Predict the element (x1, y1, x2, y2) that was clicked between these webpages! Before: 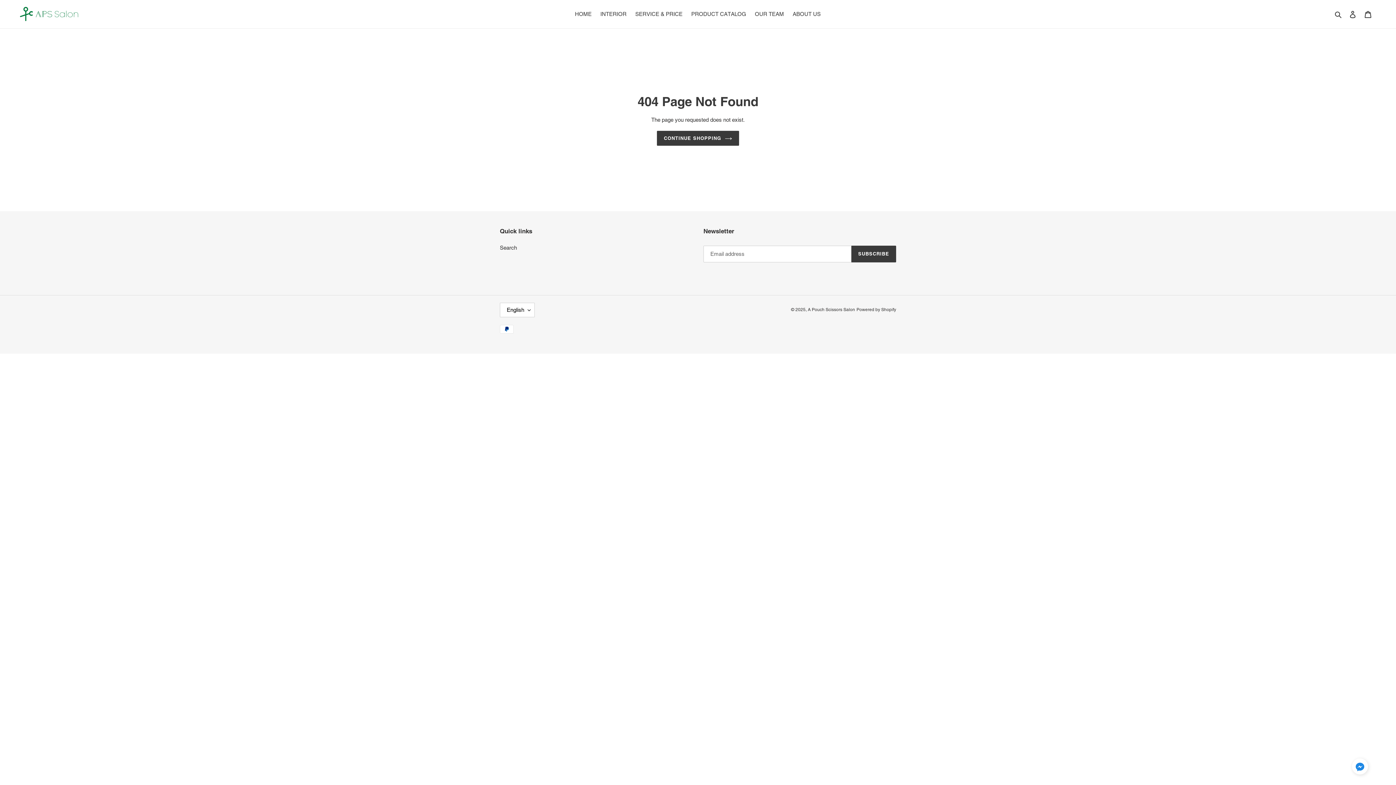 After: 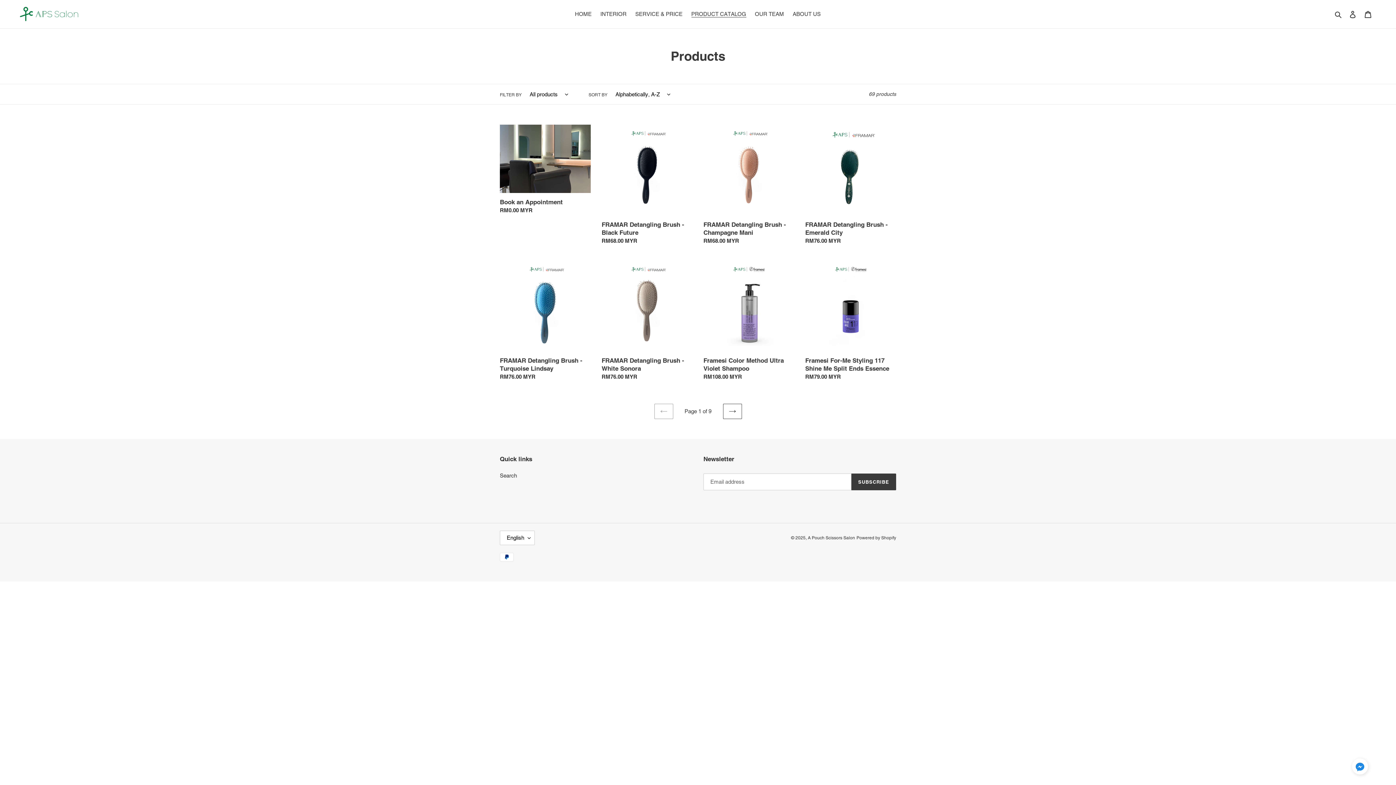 Action: label: PRODUCT CATALOG bbox: (687, 9, 750, 19)